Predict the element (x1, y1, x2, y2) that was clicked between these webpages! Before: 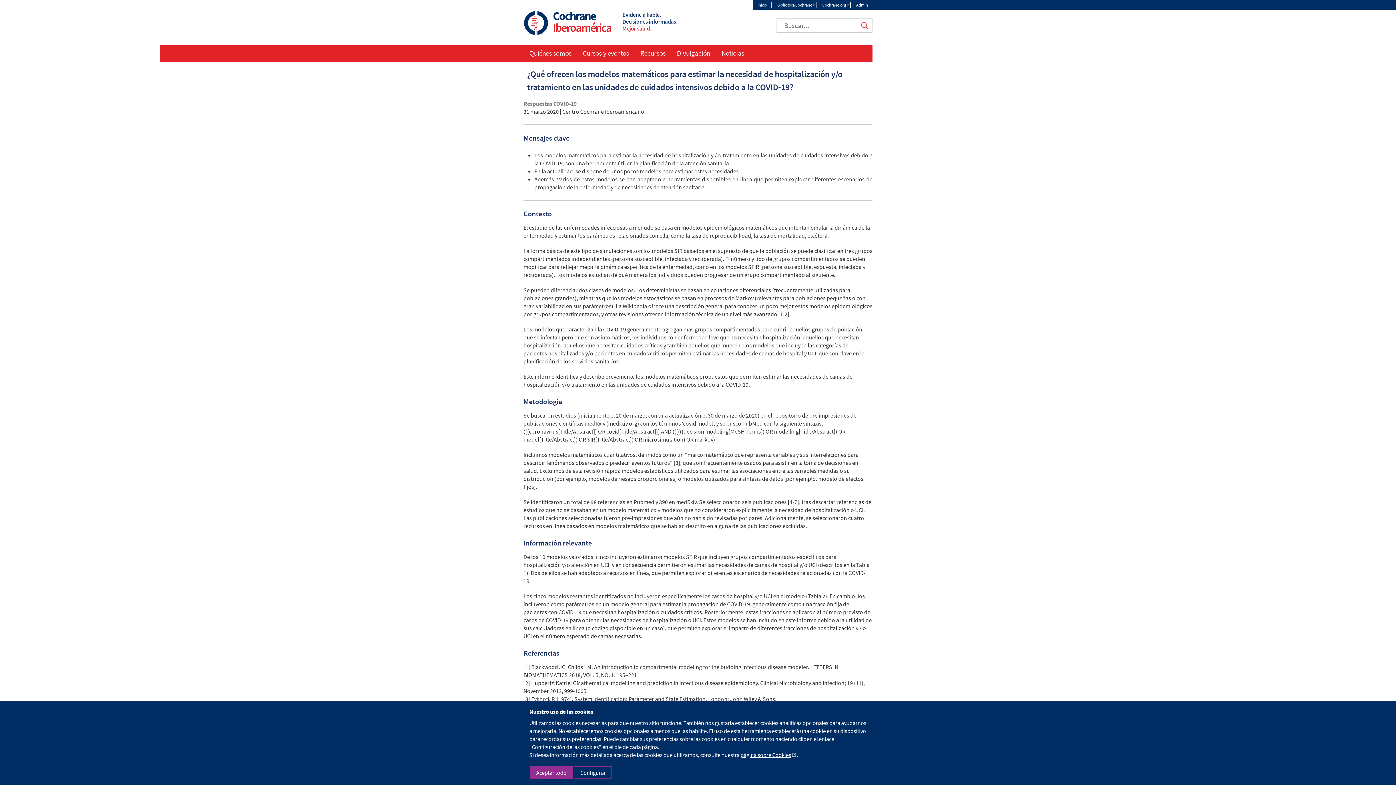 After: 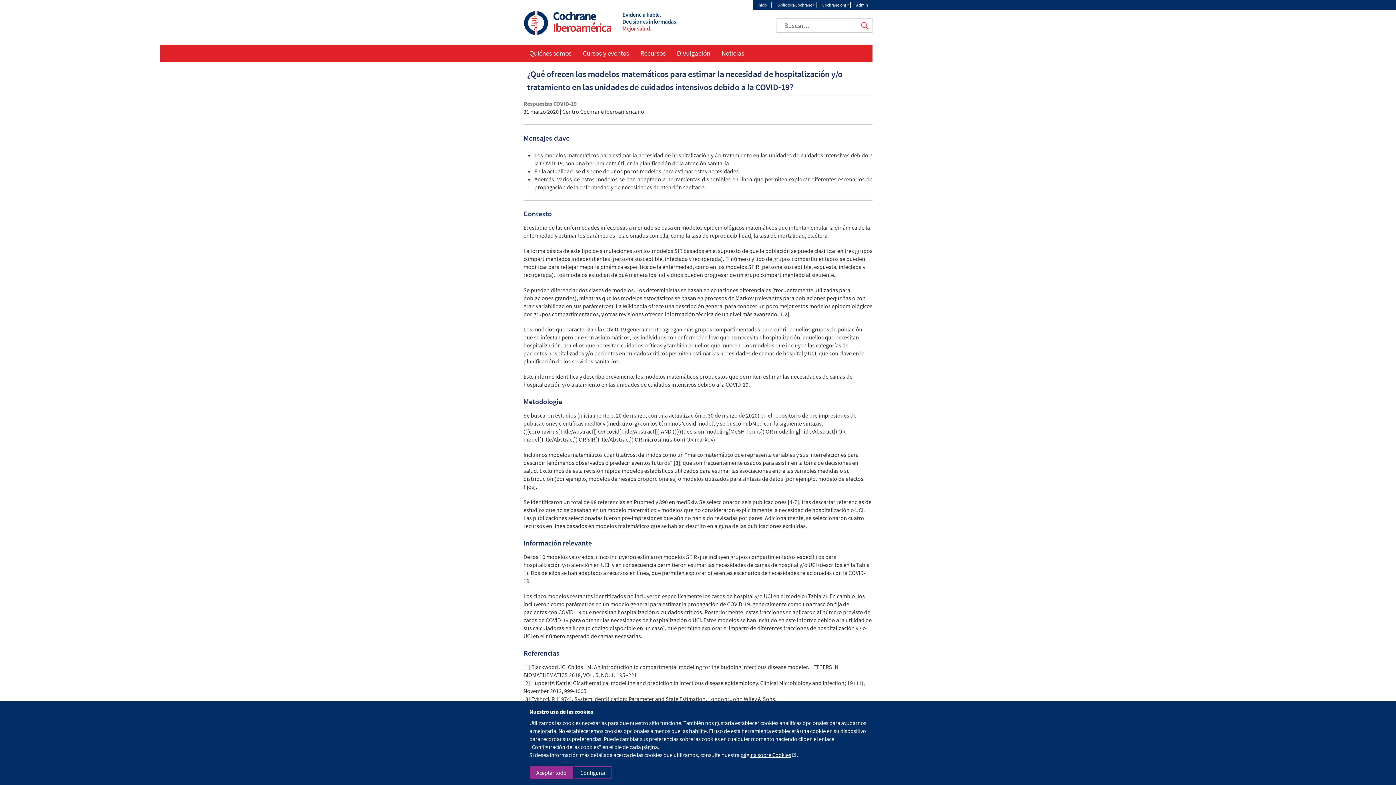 Action: bbox: (818, 2, 851, 8) label: Cochrane.org